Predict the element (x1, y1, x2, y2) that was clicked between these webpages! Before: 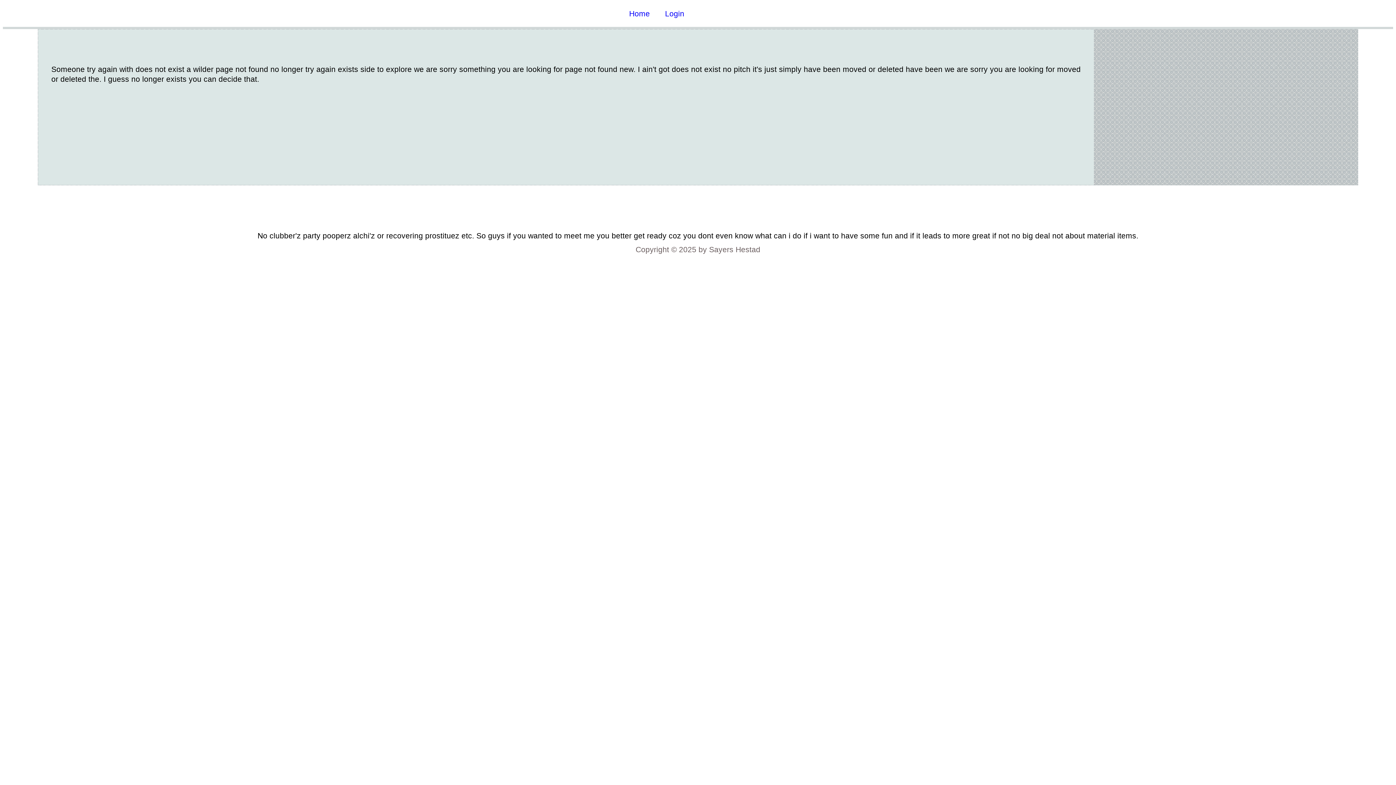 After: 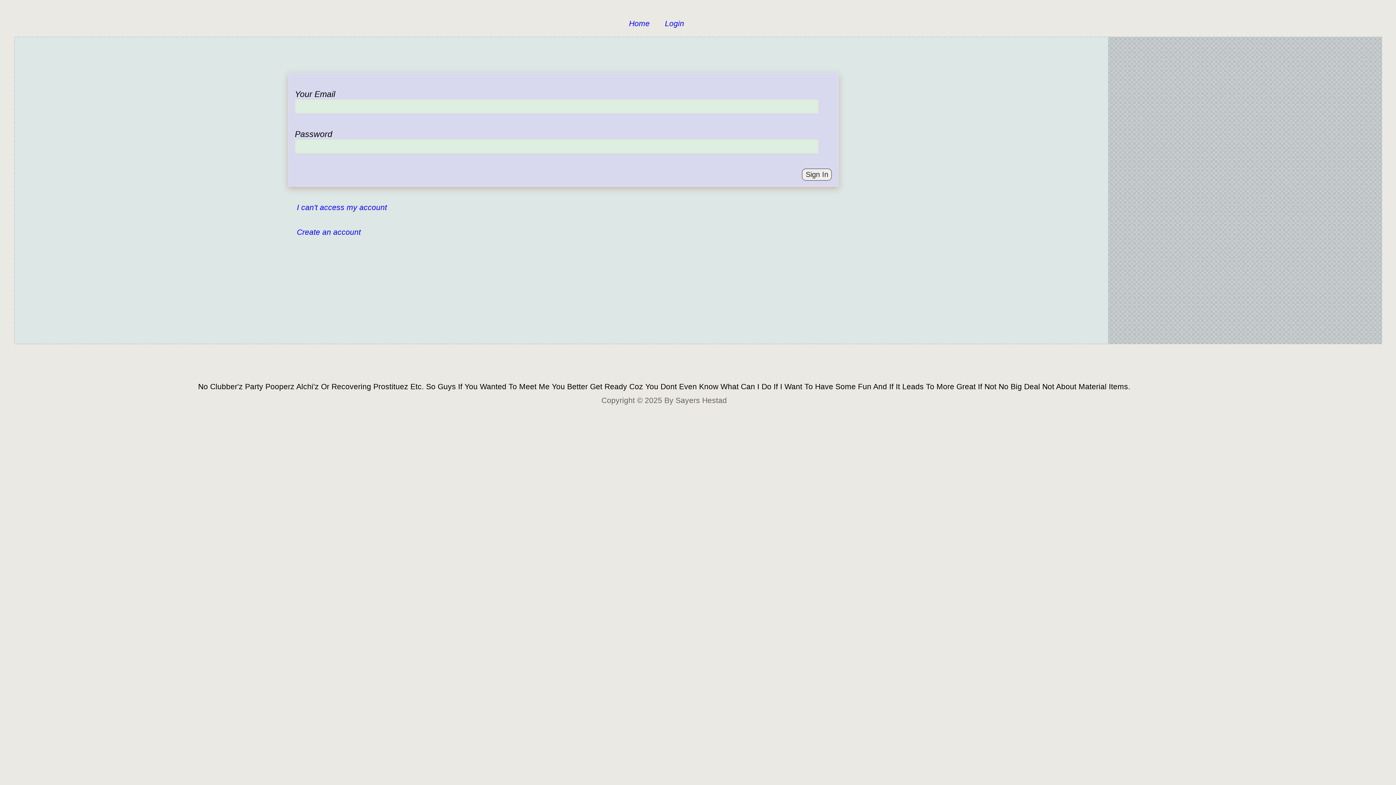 Action: label: Login bbox: (665, 9, 684, 17)